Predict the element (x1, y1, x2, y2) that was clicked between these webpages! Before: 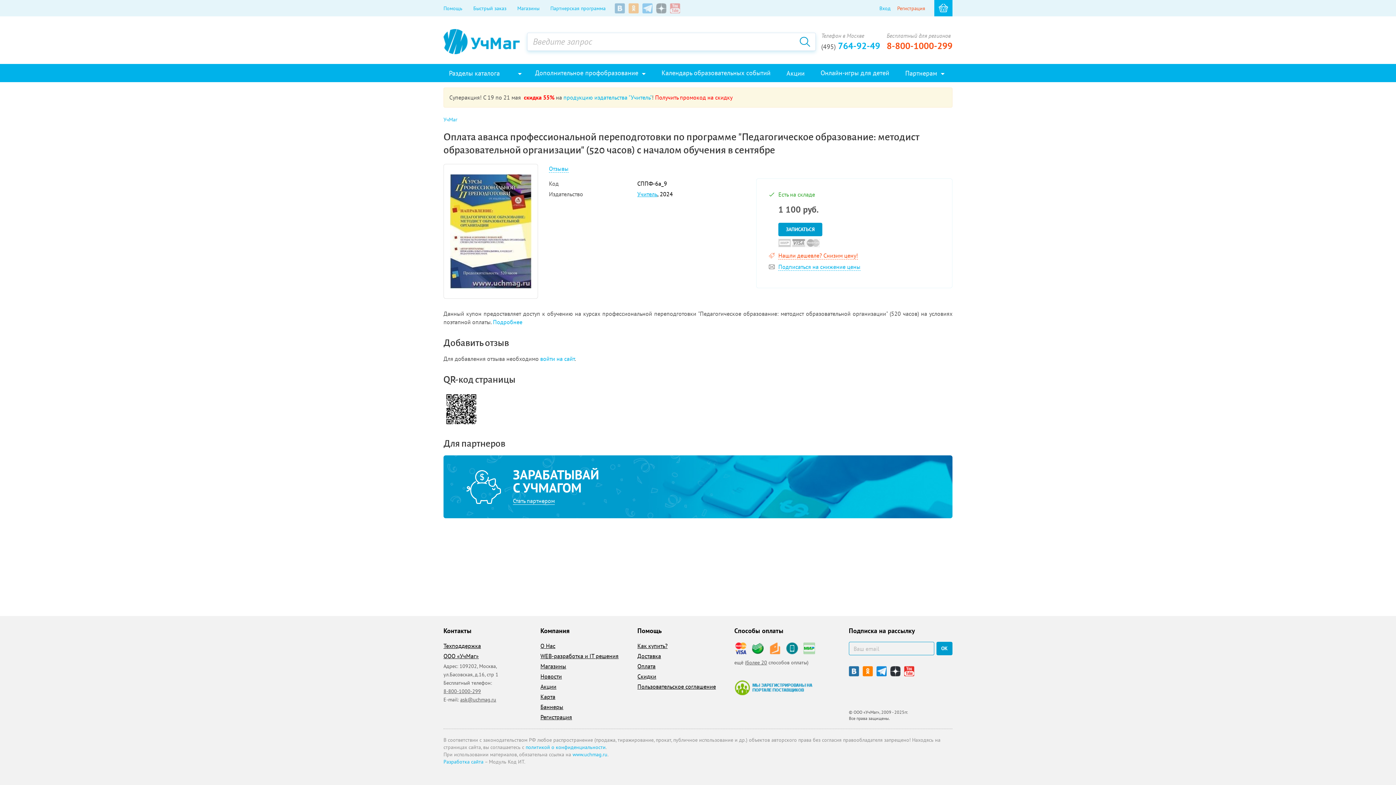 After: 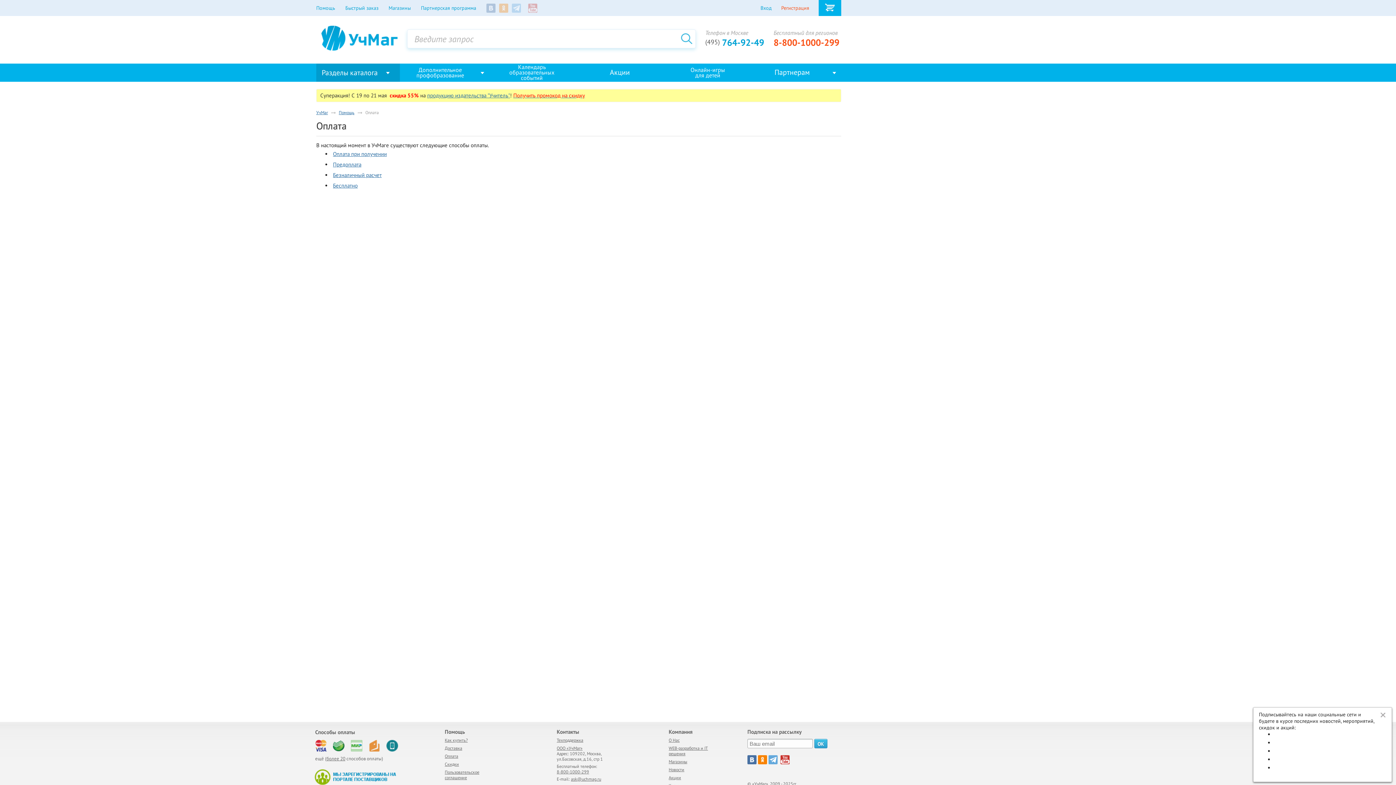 Action: bbox: (746, 659, 767, 666) label: более 20